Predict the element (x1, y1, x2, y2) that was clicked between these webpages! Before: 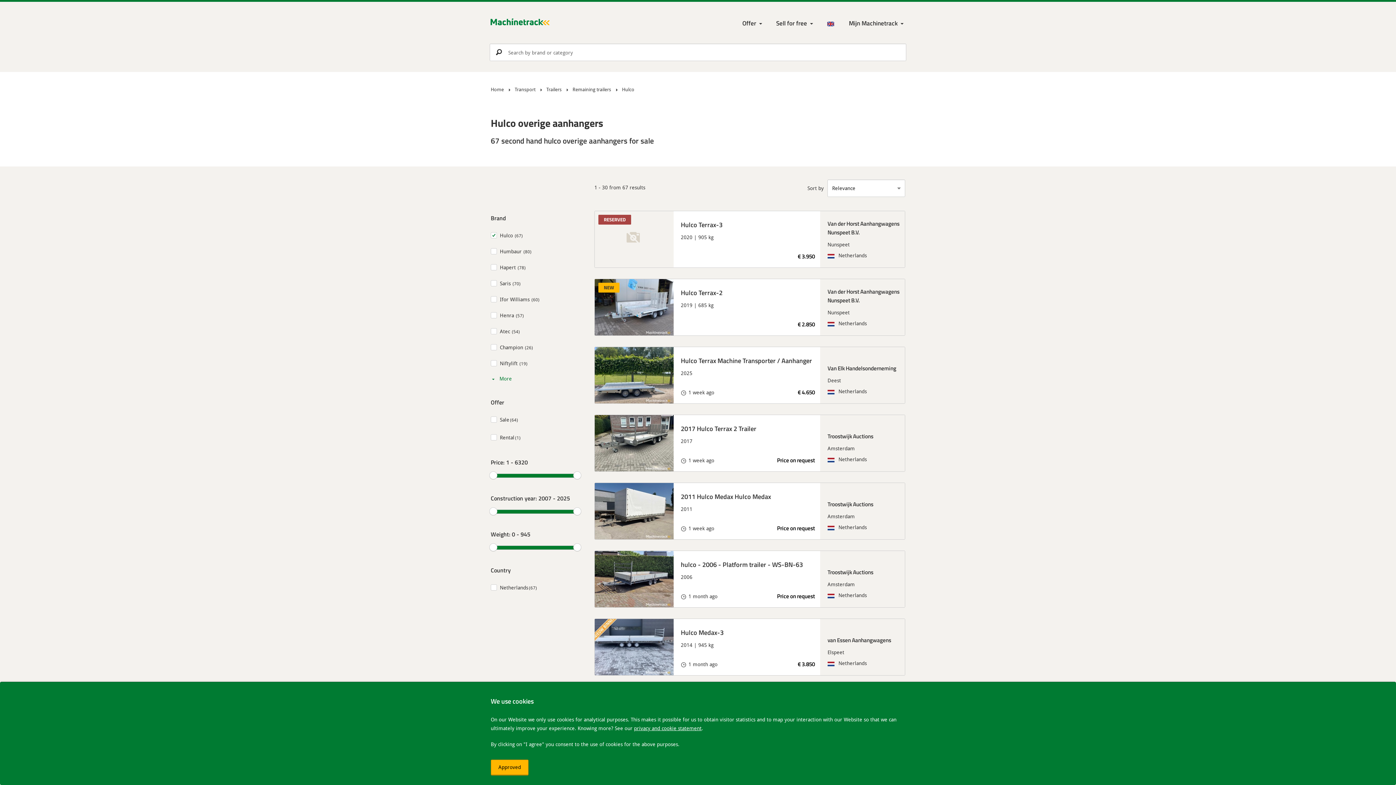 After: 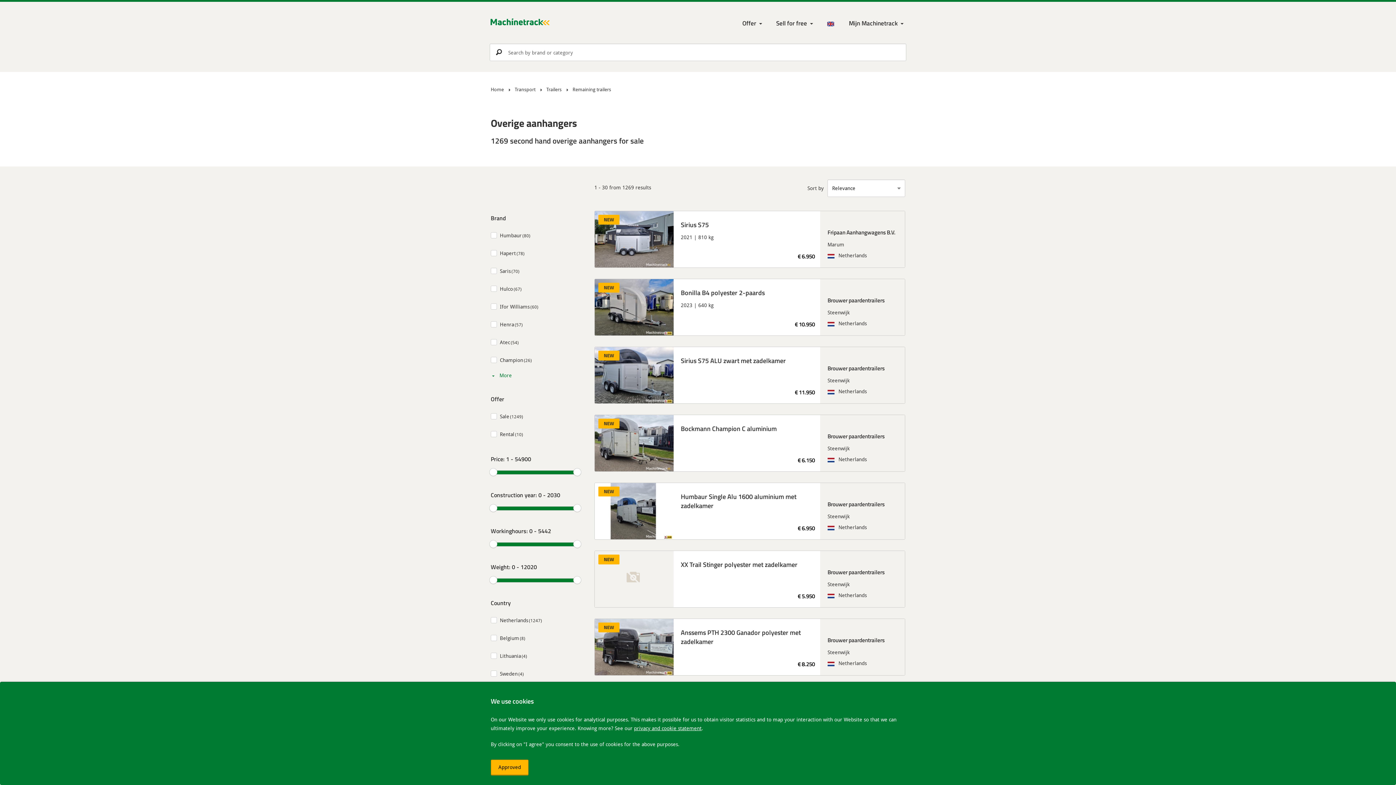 Action: label: Remaining trailers bbox: (572, 85, 611, 93)